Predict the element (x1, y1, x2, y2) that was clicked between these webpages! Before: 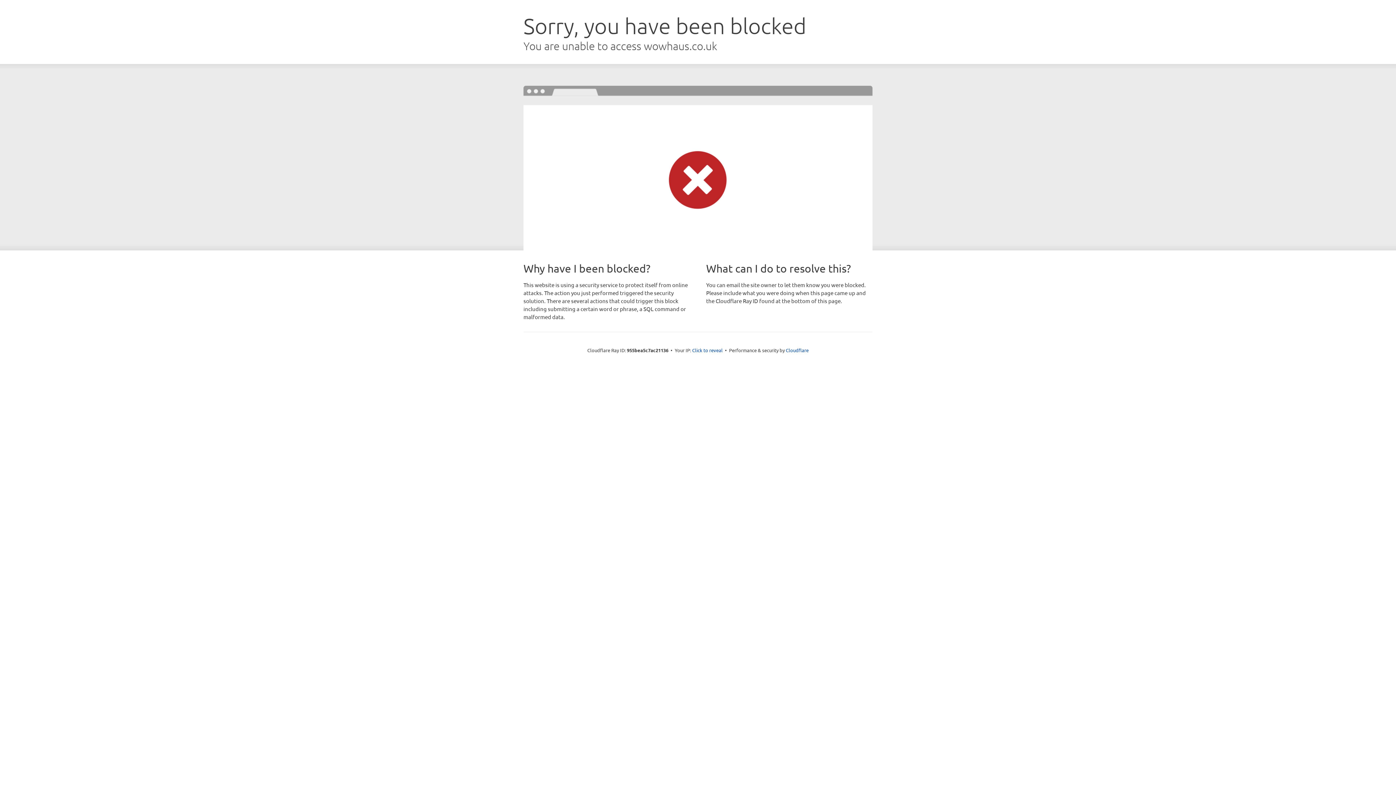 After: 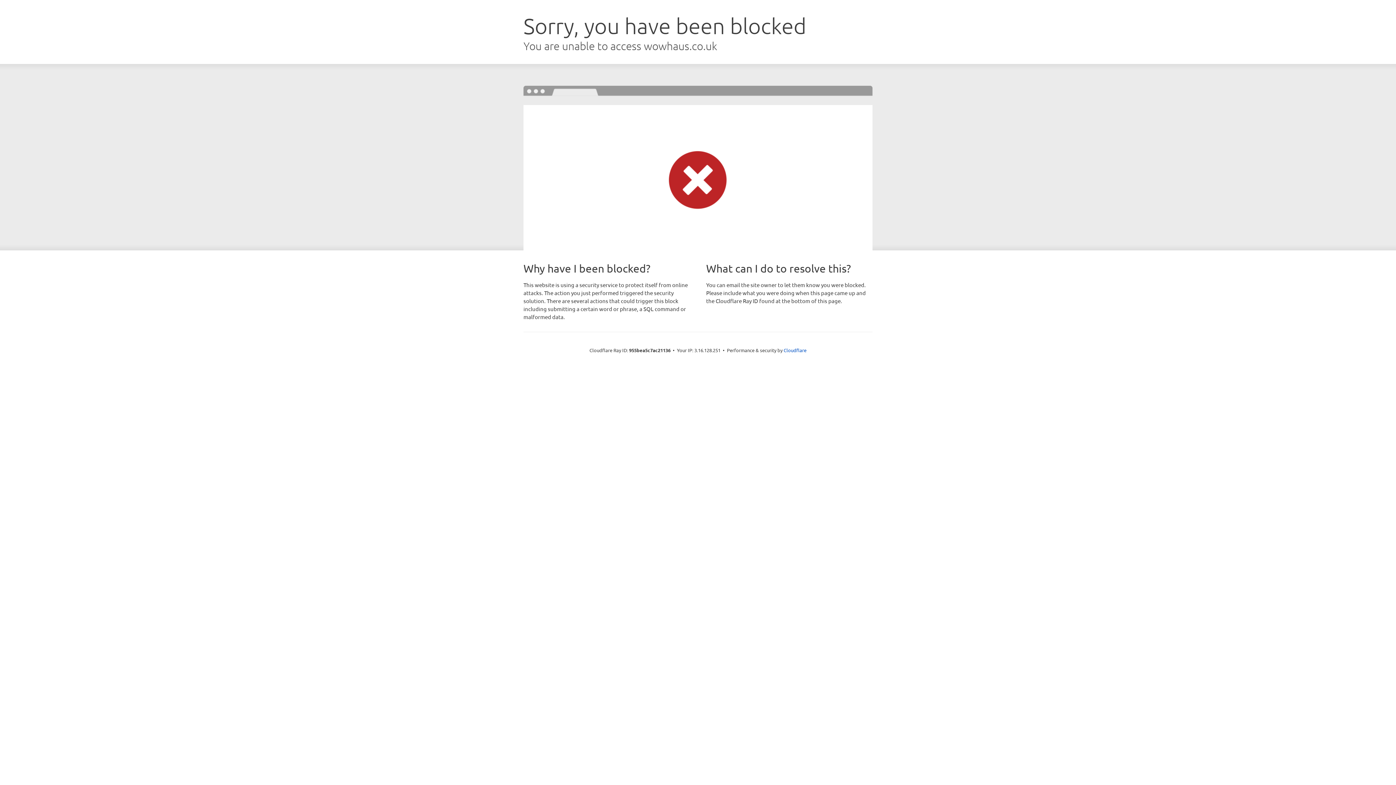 Action: label: Click to reveal bbox: (692, 346, 722, 353)